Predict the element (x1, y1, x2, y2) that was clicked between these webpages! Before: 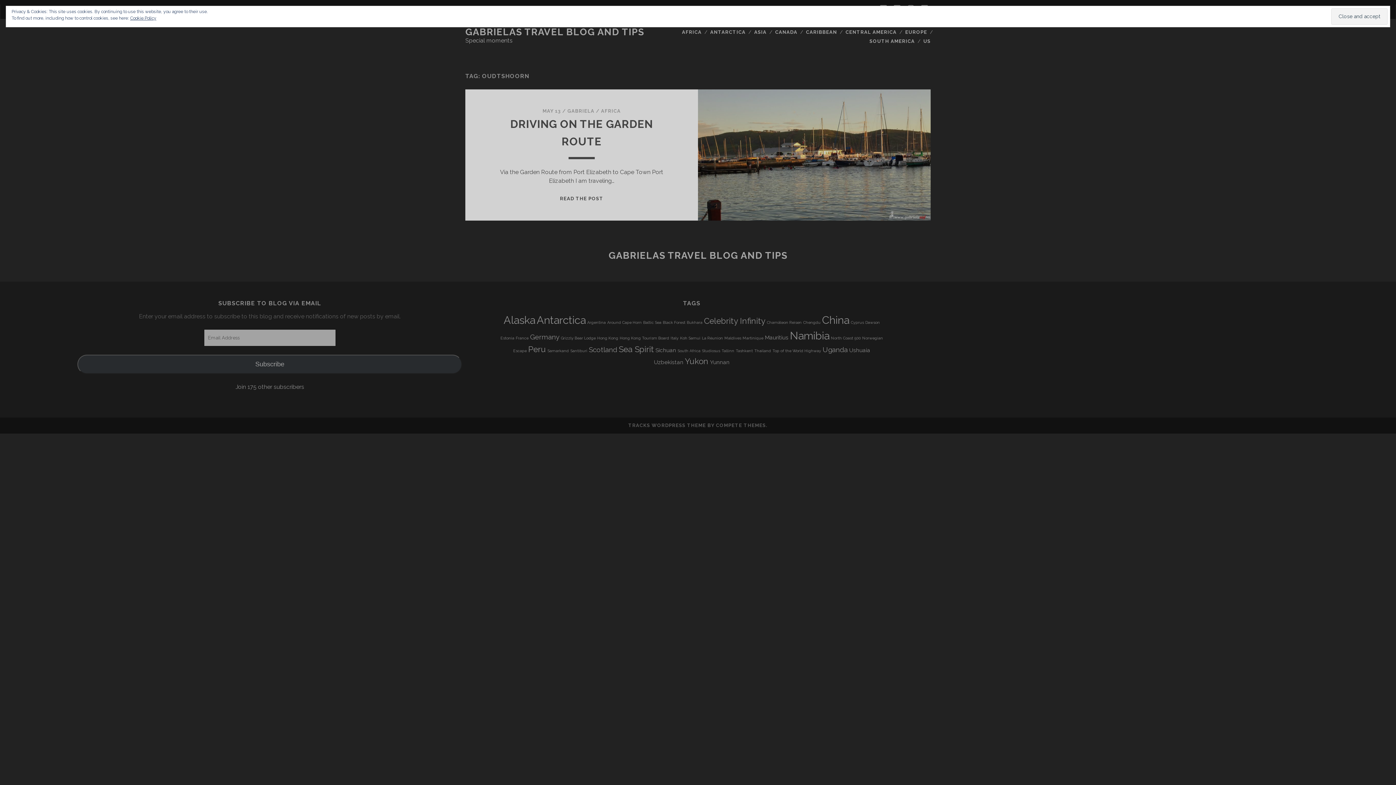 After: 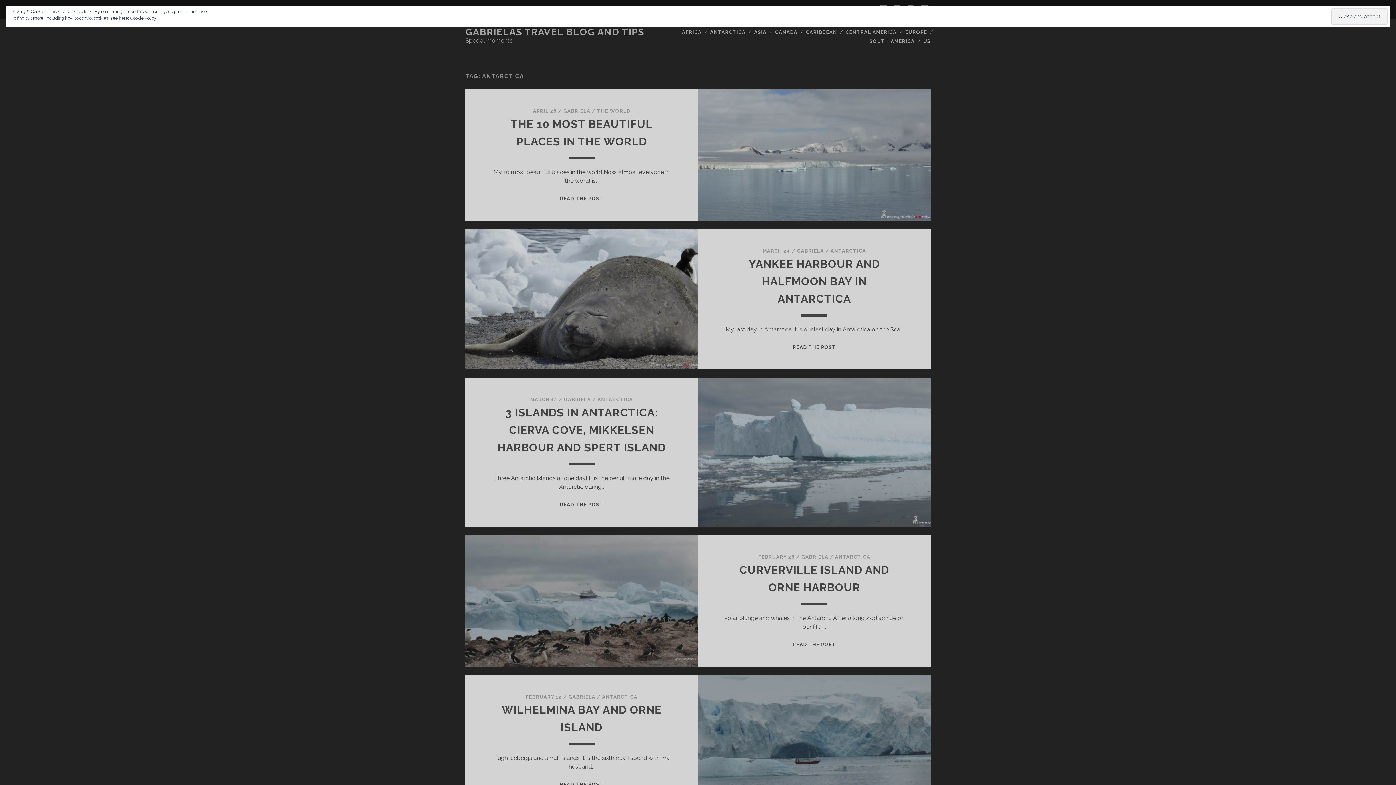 Action: label: Antarctica (9 items) bbox: (536, 313, 585, 326)